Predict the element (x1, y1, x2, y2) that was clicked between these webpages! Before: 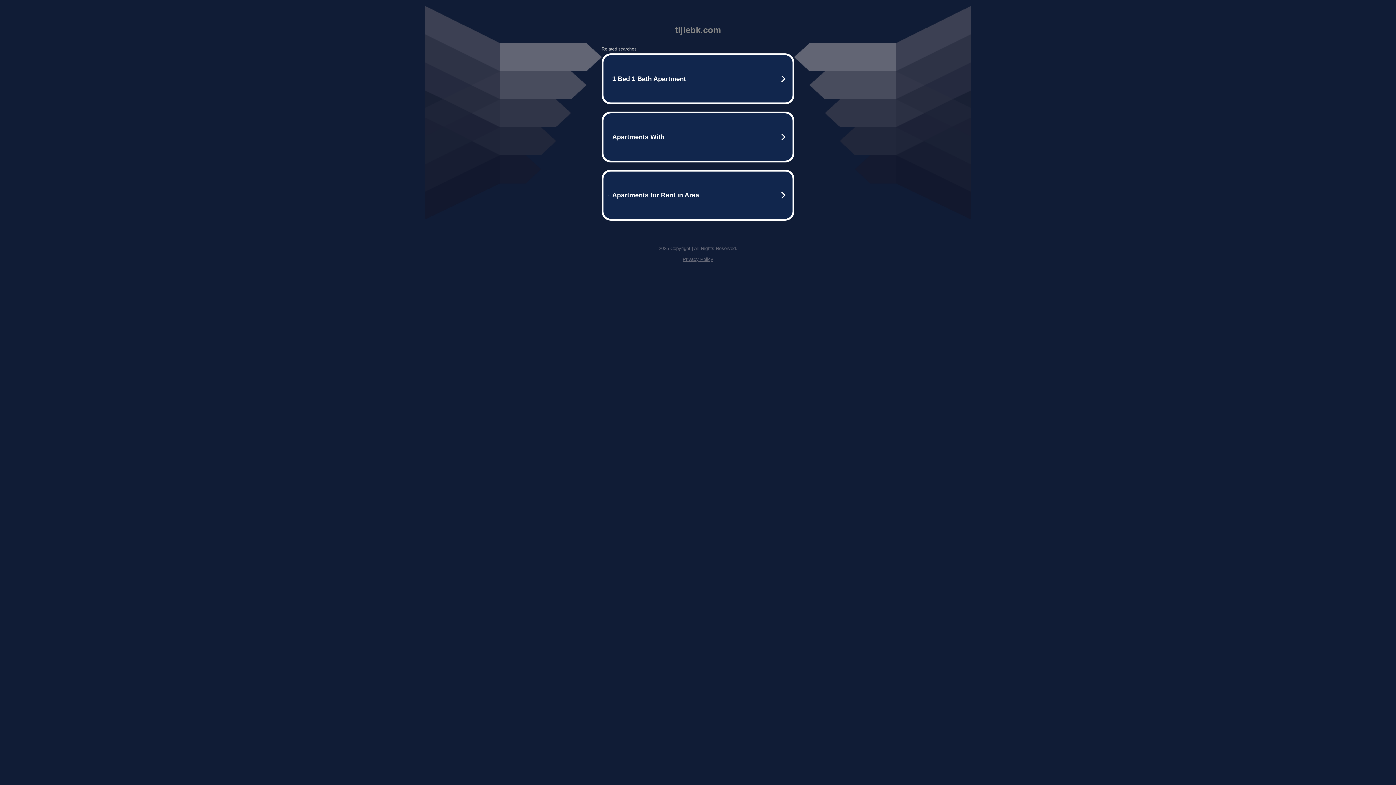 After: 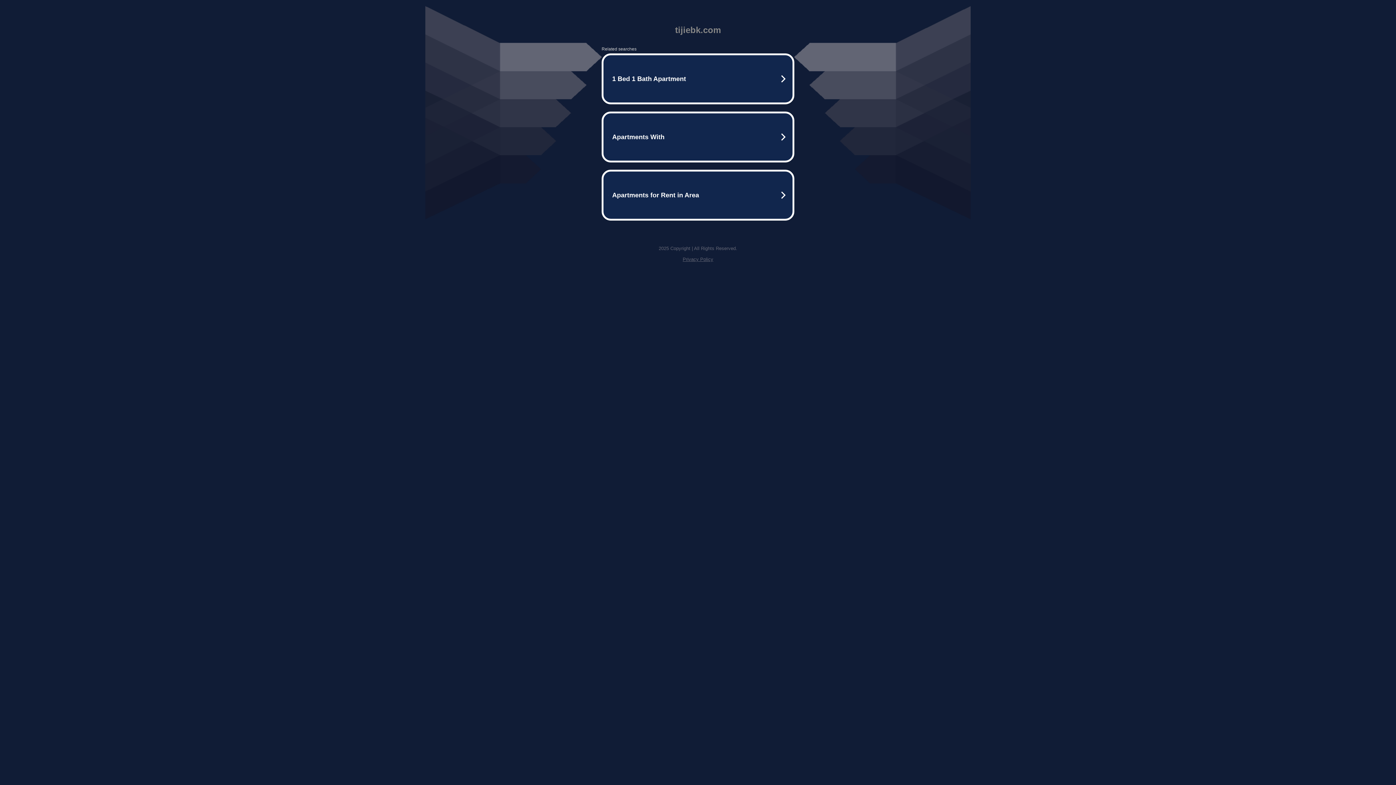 Action: bbox: (682, 256, 713, 262) label: Privacy Policy